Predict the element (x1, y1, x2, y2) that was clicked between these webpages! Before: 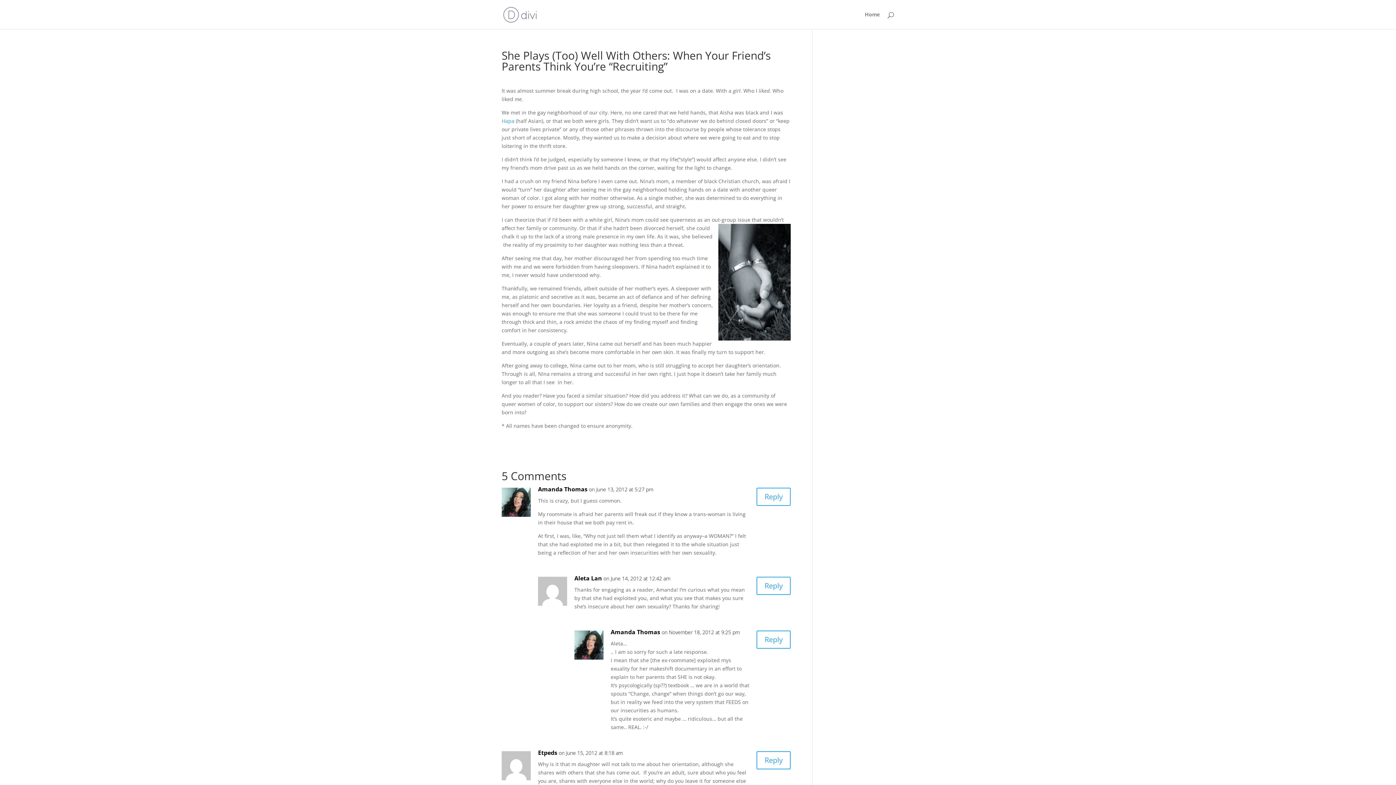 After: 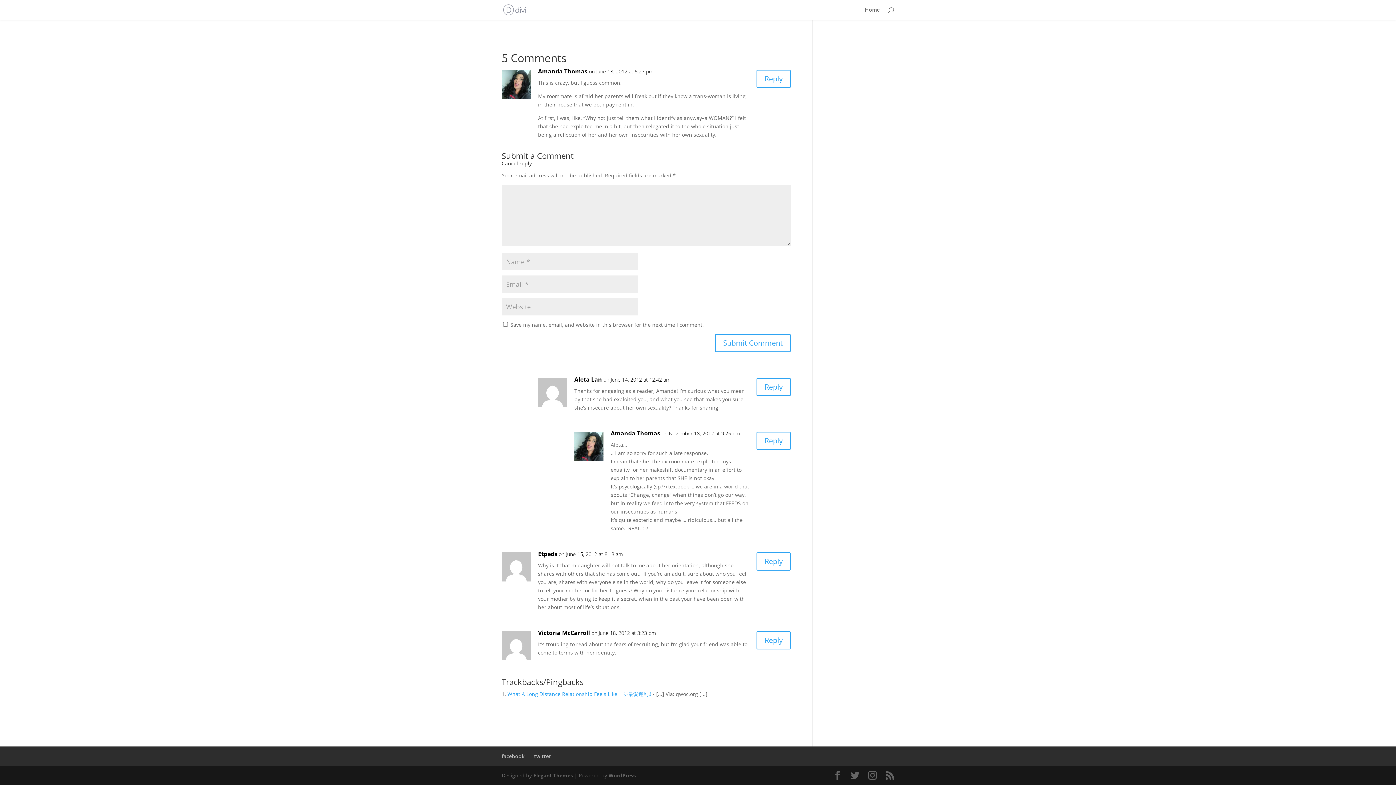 Action: bbox: (756, 488, 790, 506) label: Reply to Amanda Thomas